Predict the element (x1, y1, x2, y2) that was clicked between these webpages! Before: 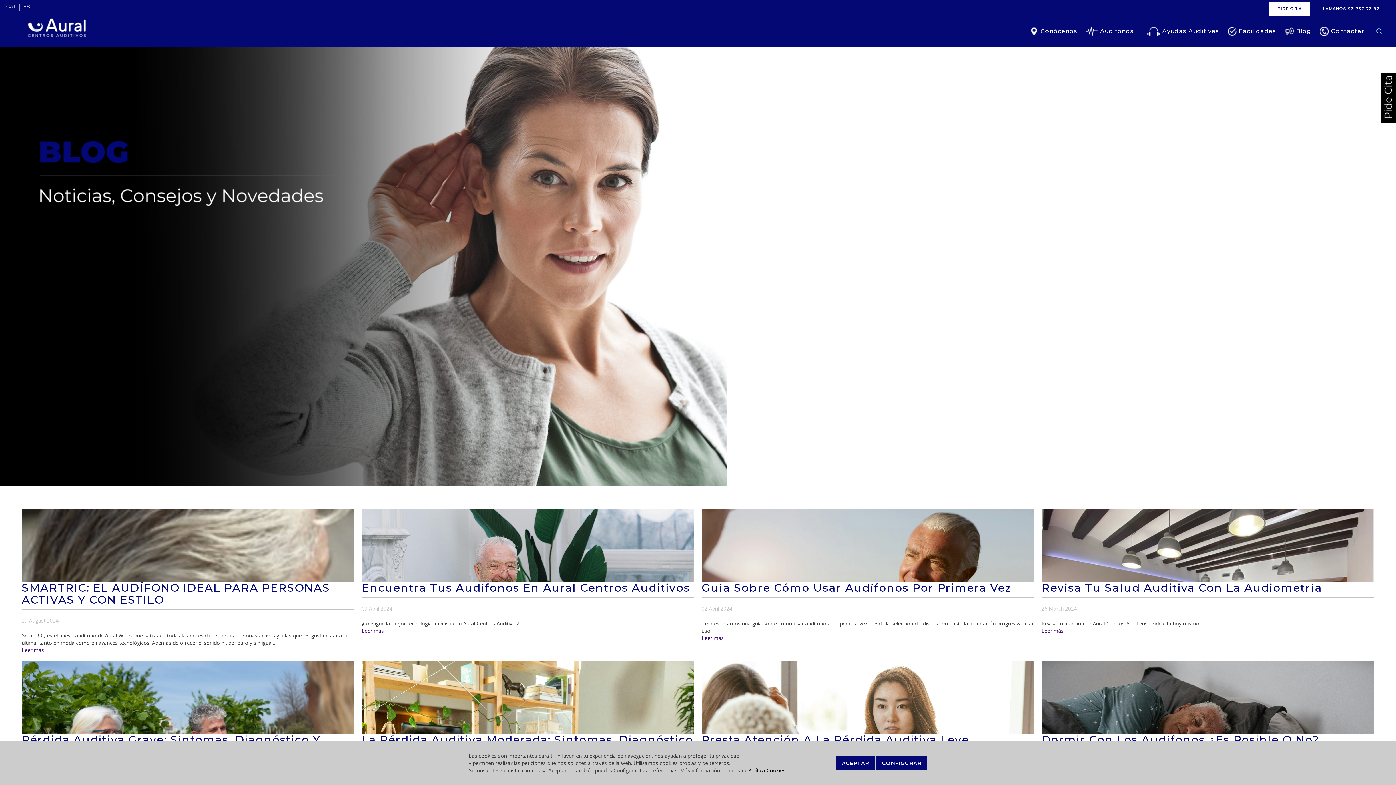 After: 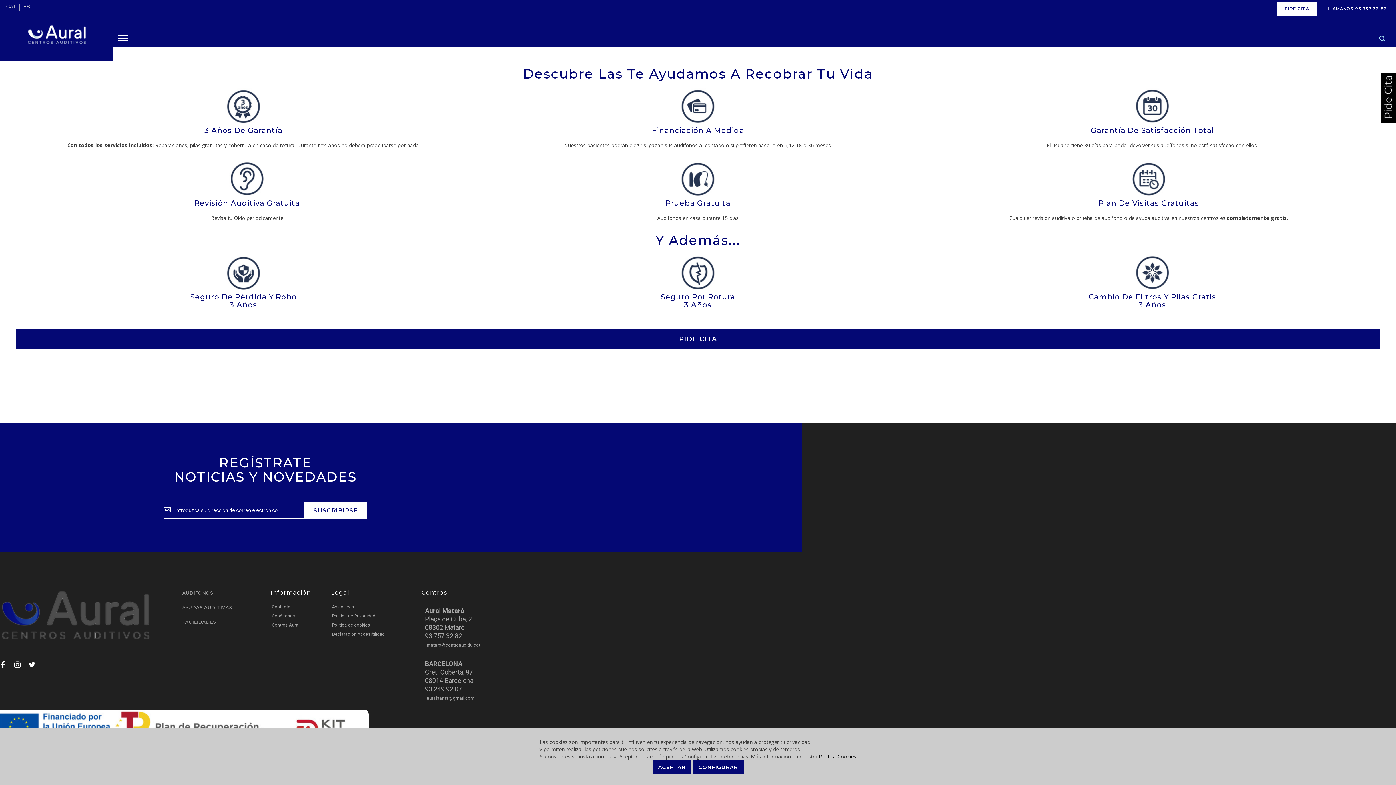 Action: label: Facilidades bbox: (1228, 26, 1276, 36)